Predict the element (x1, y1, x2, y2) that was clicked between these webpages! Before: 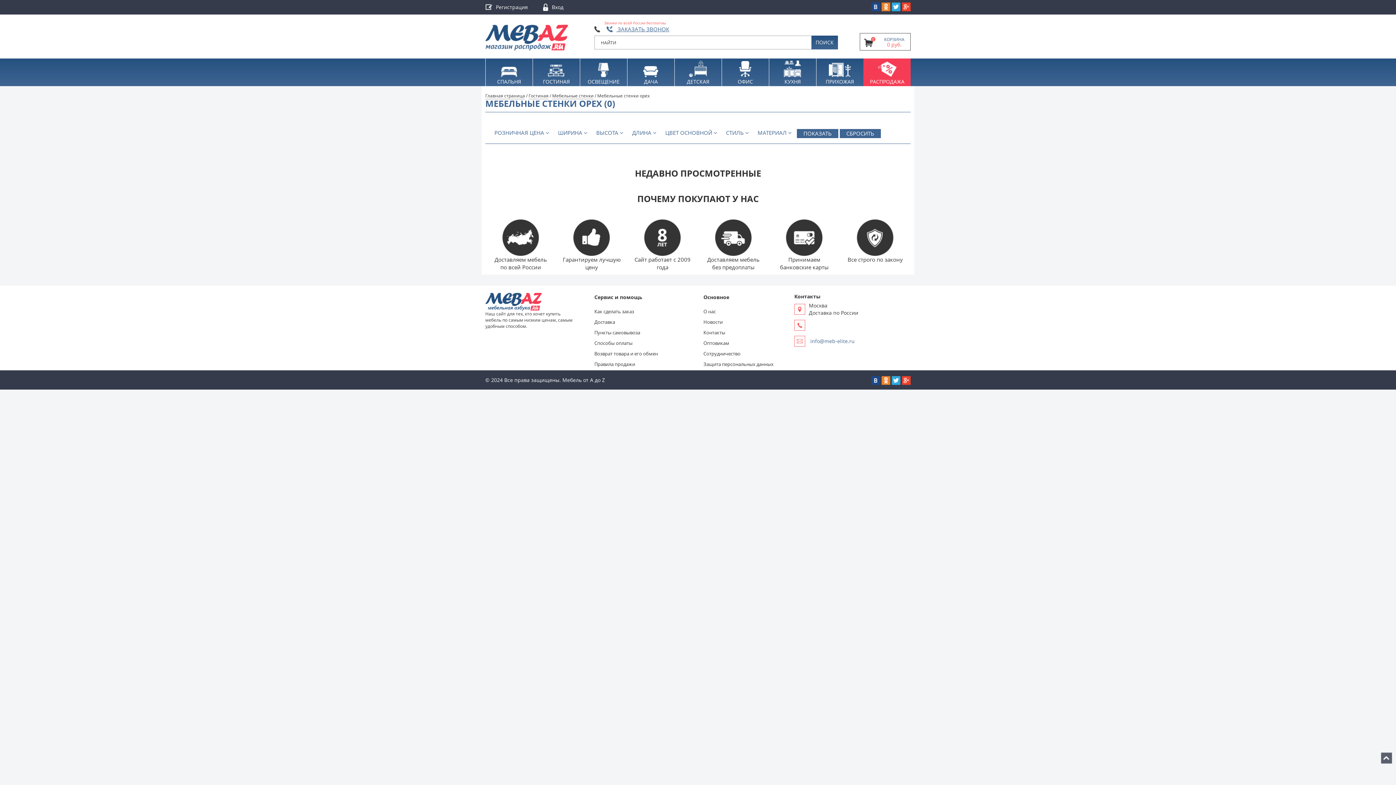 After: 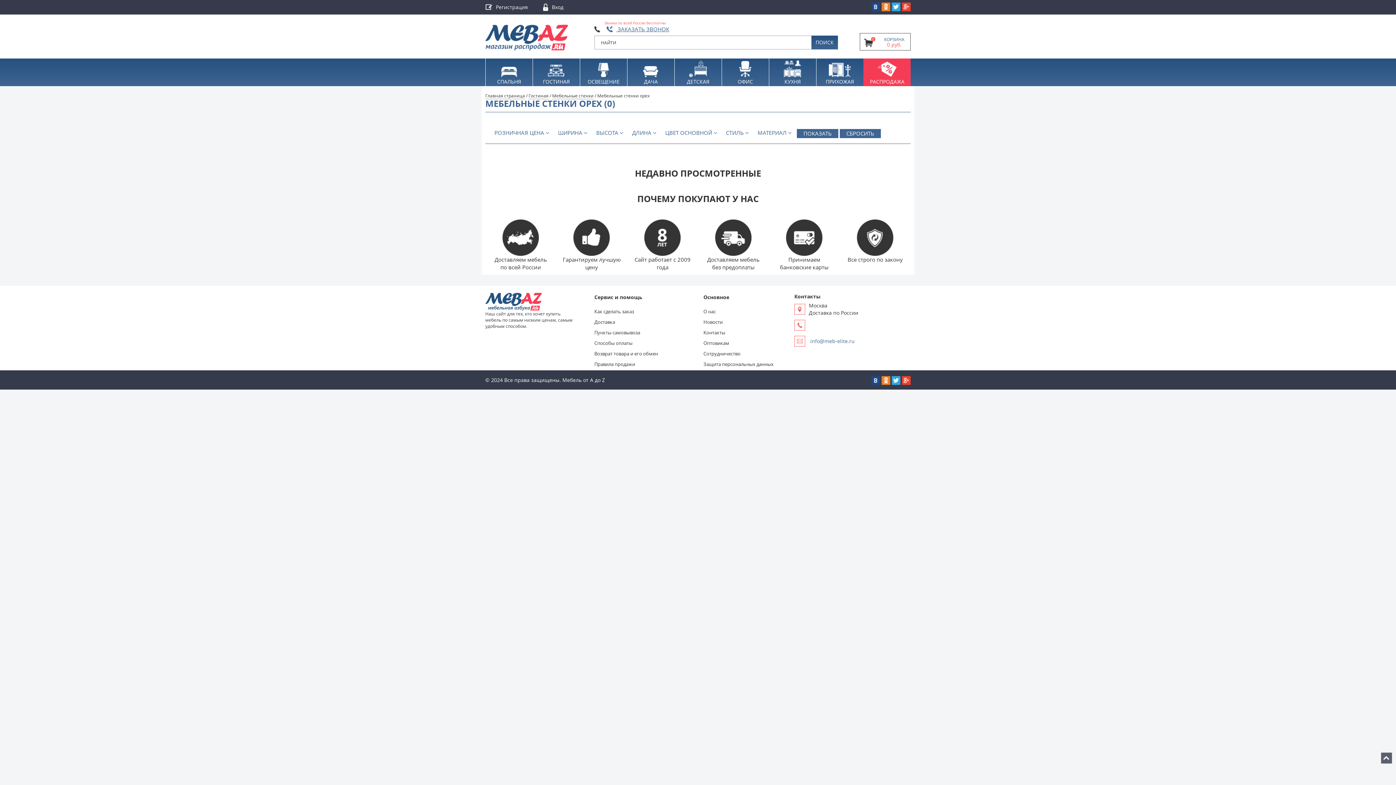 Action: bbox: (892, 376, 902, 383) label:  